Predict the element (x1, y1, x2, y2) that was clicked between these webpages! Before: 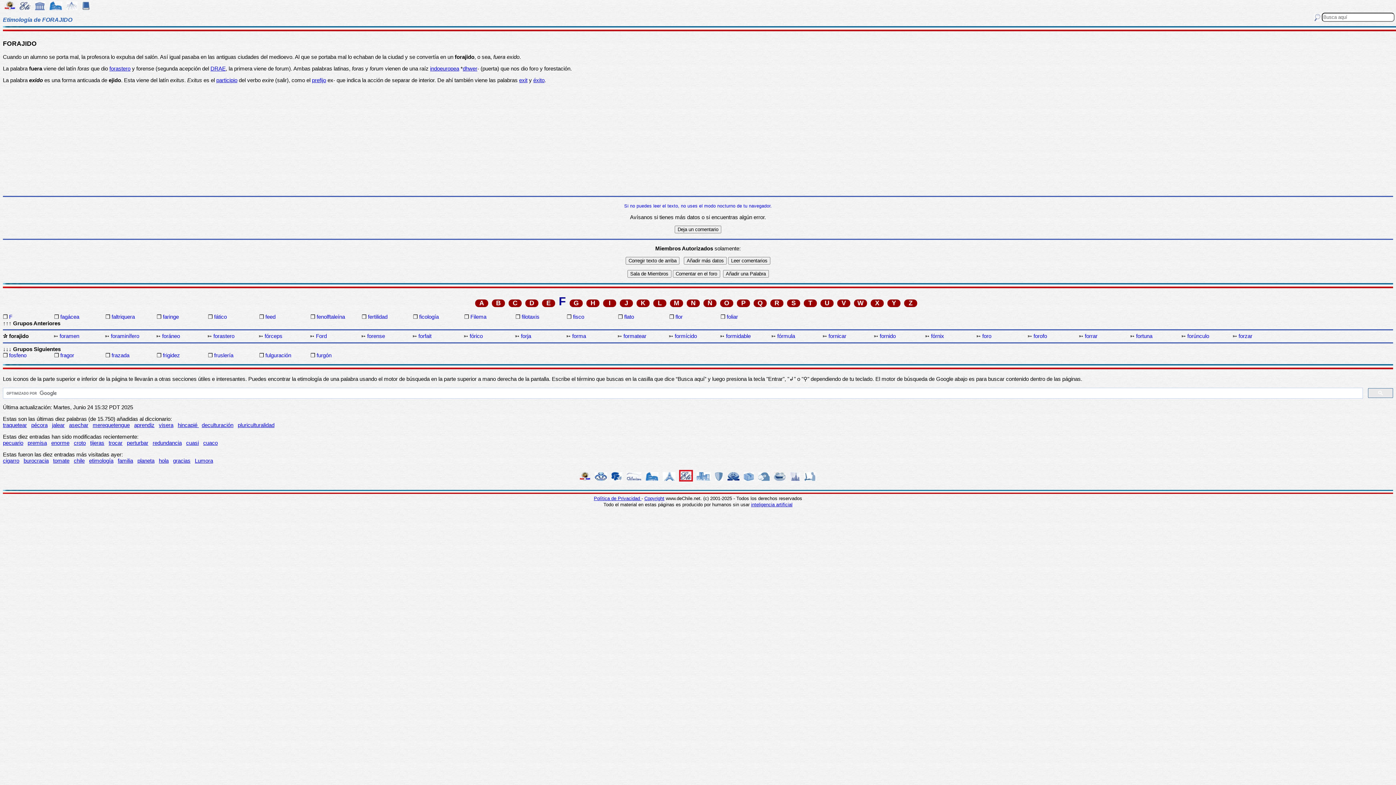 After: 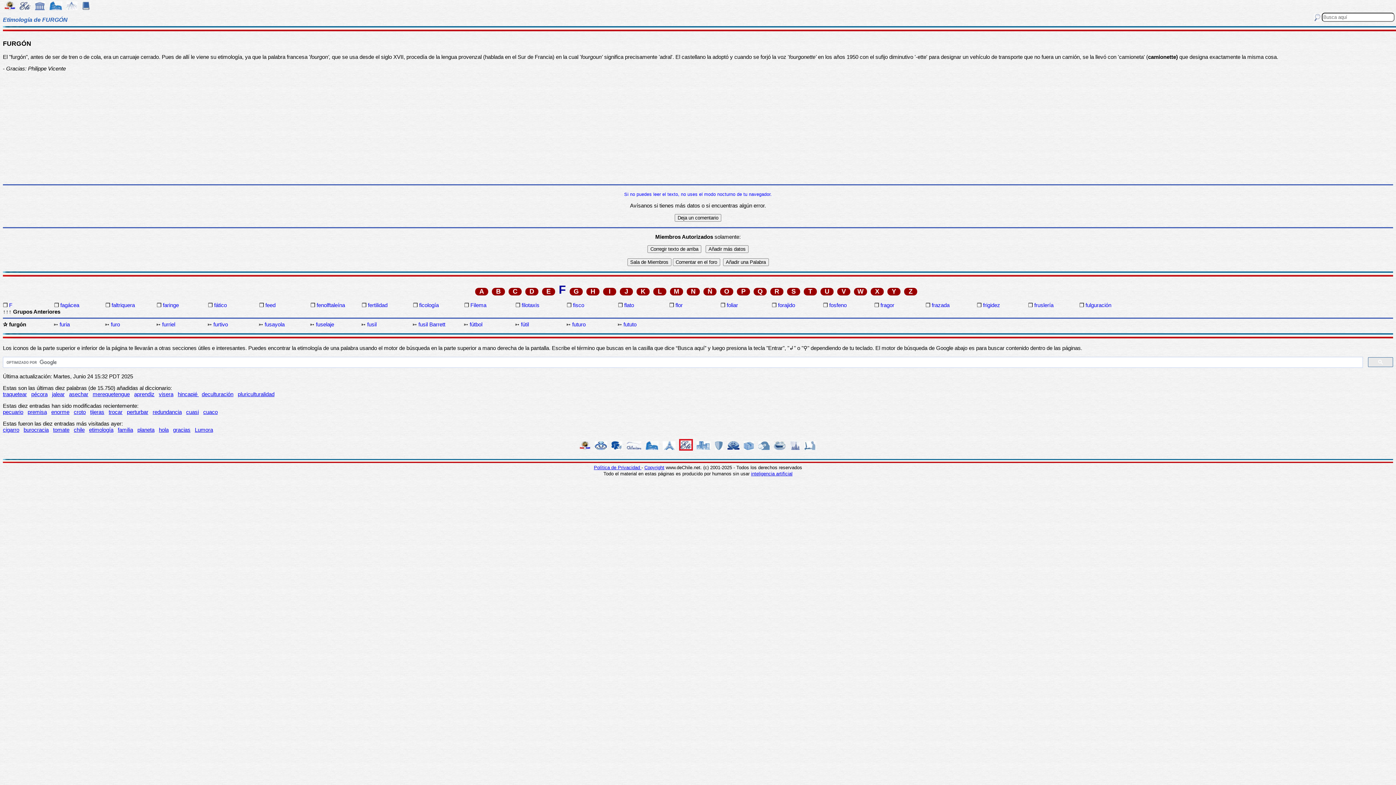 Action: label: furgón bbox: (316, 352, 360, 358)